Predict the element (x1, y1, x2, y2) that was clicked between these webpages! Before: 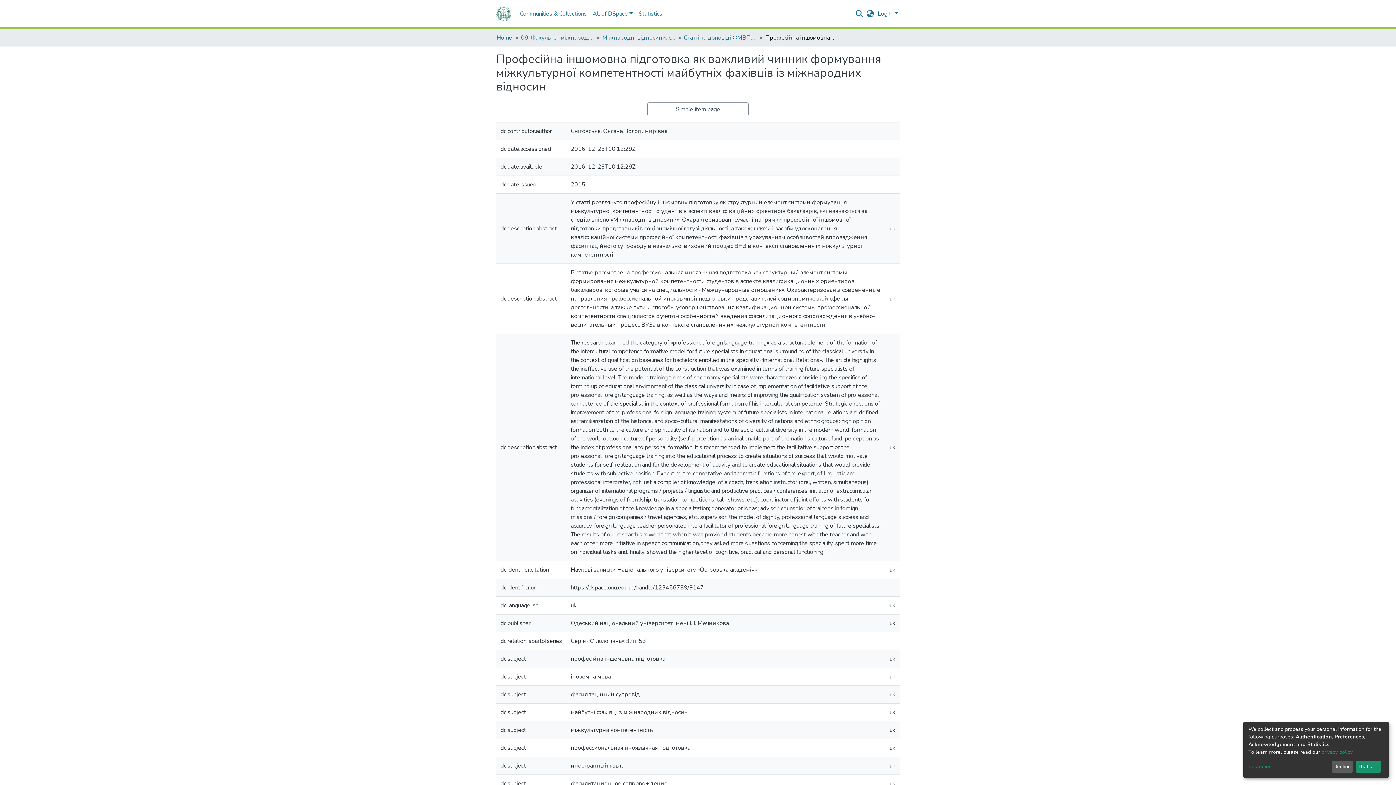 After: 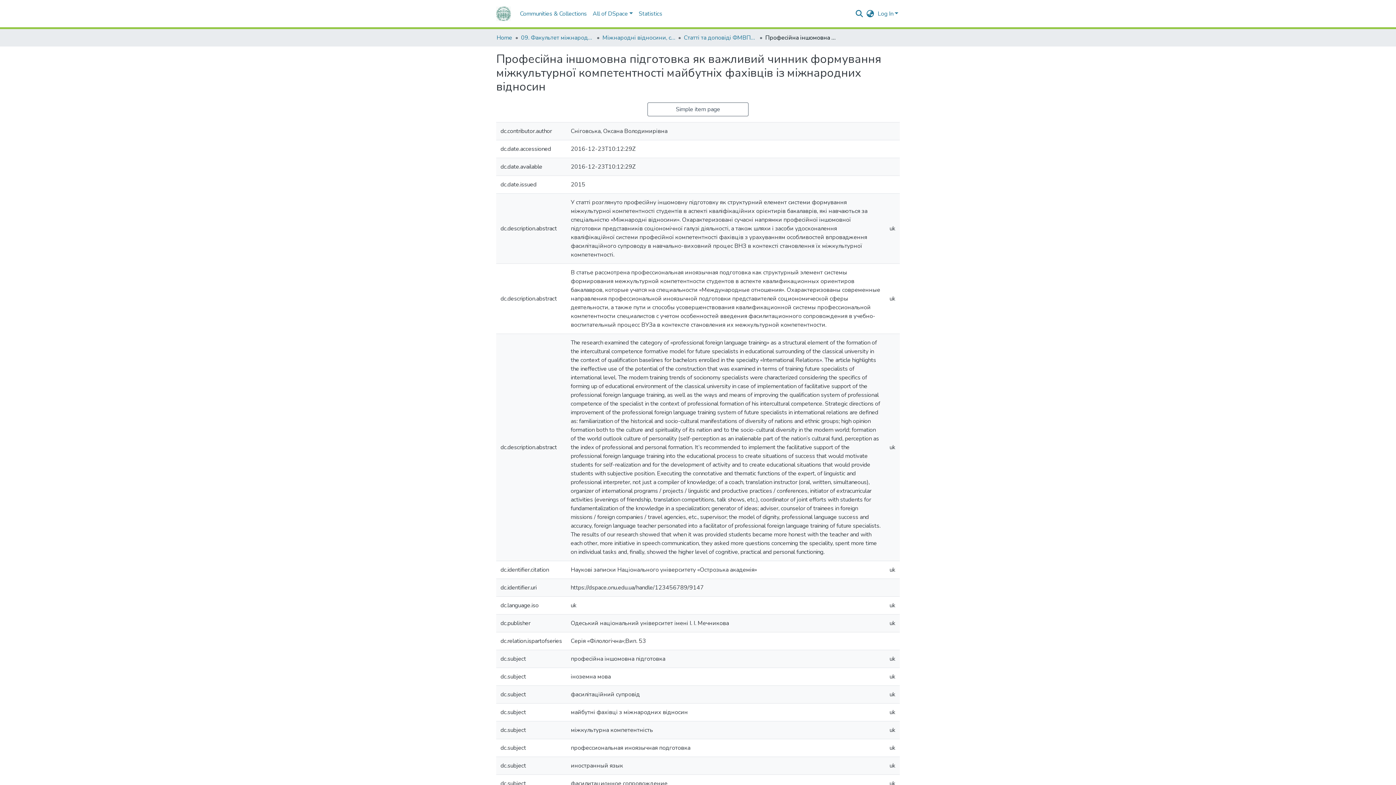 Action: bbox: (1355, 761, 1381, 773) label: That's ok